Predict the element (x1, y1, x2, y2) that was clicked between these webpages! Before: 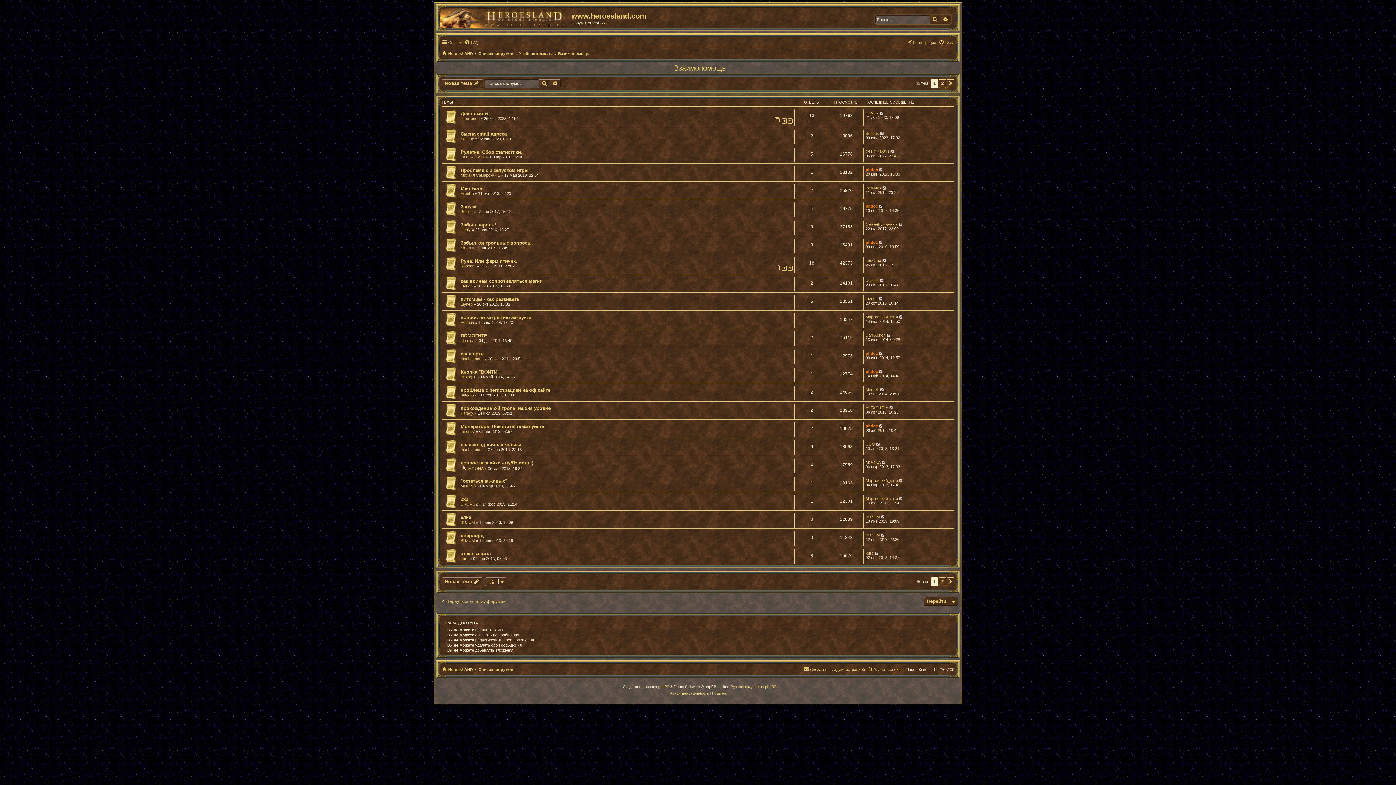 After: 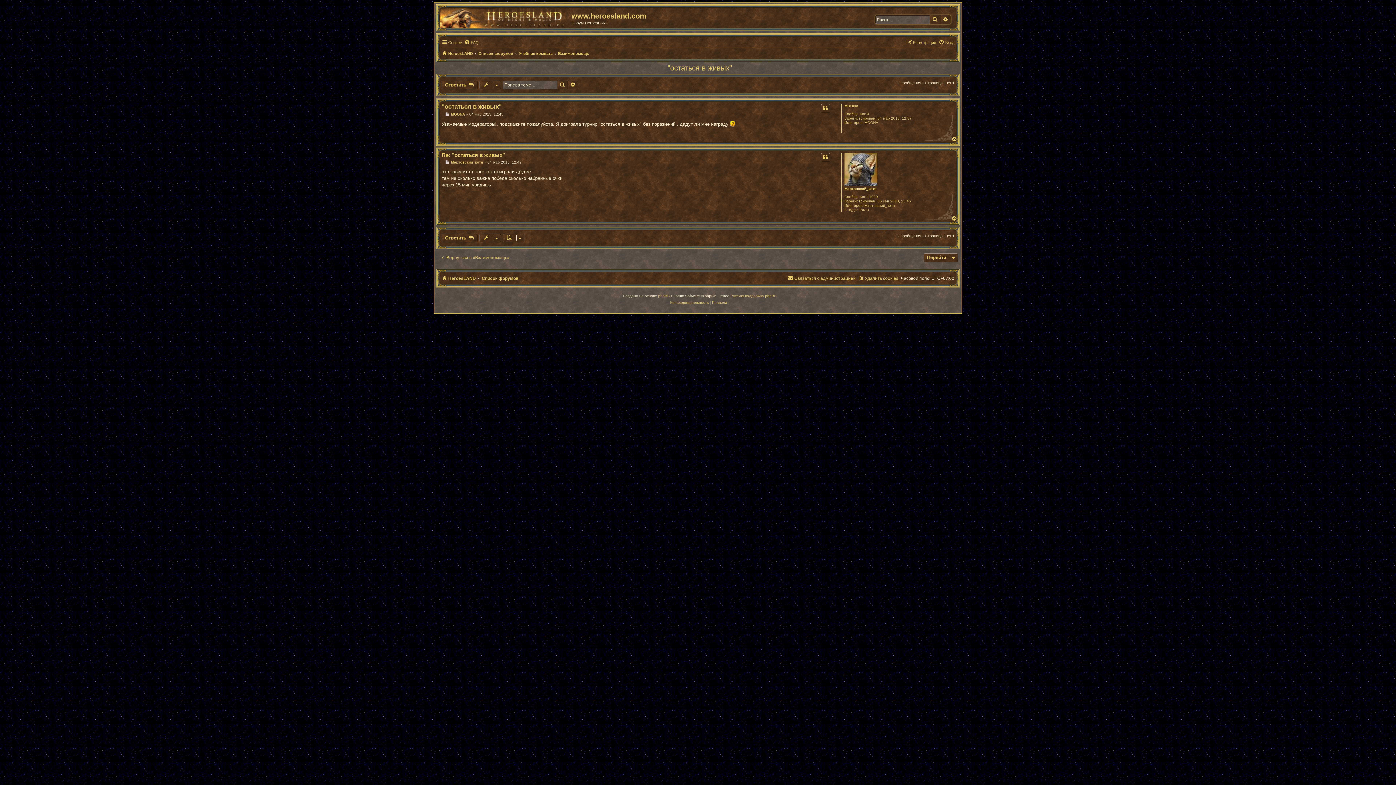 Action: label: "остаться в живых" bbox: (460, 478, 507, 484)